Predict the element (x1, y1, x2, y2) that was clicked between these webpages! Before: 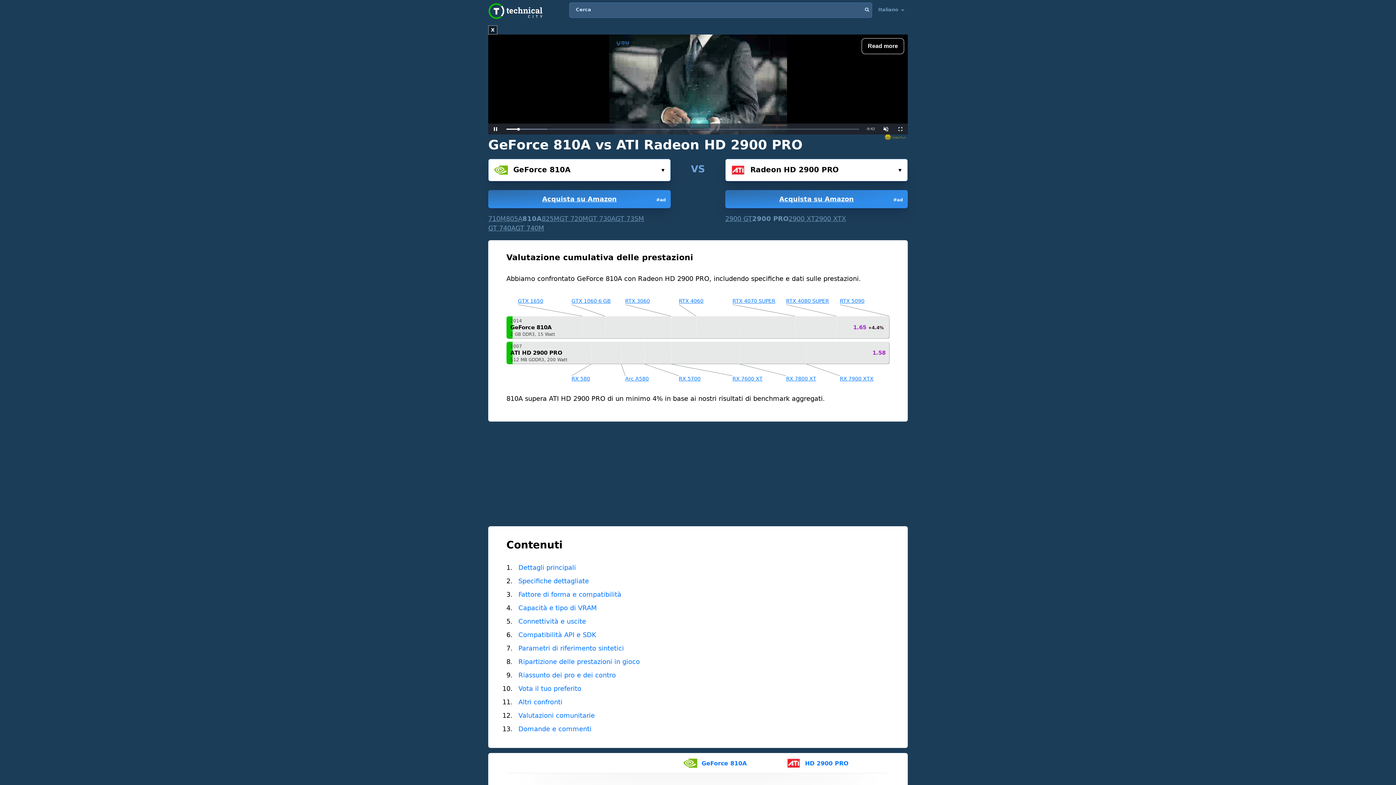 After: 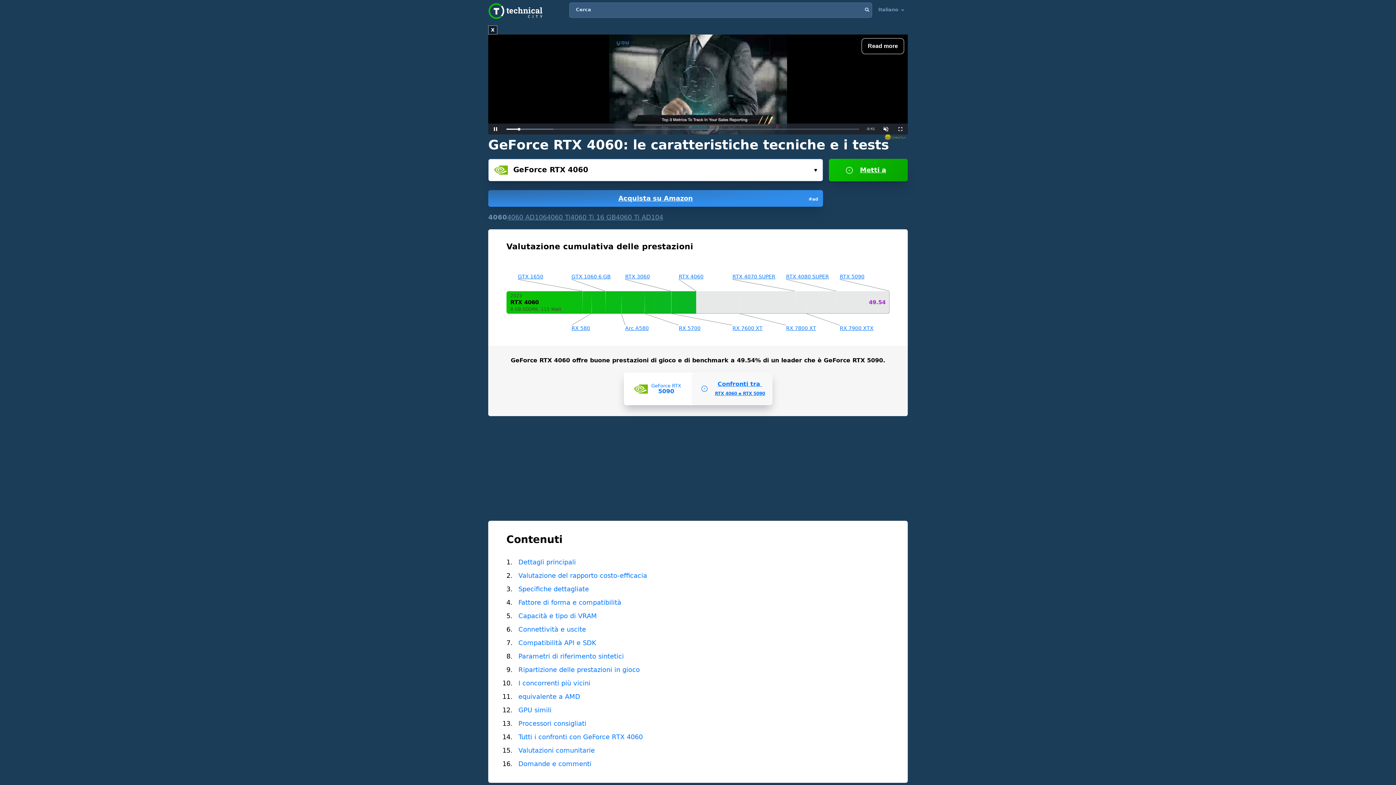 Action: label: RTX 4060 bbox: (679, 298, 703, 304)